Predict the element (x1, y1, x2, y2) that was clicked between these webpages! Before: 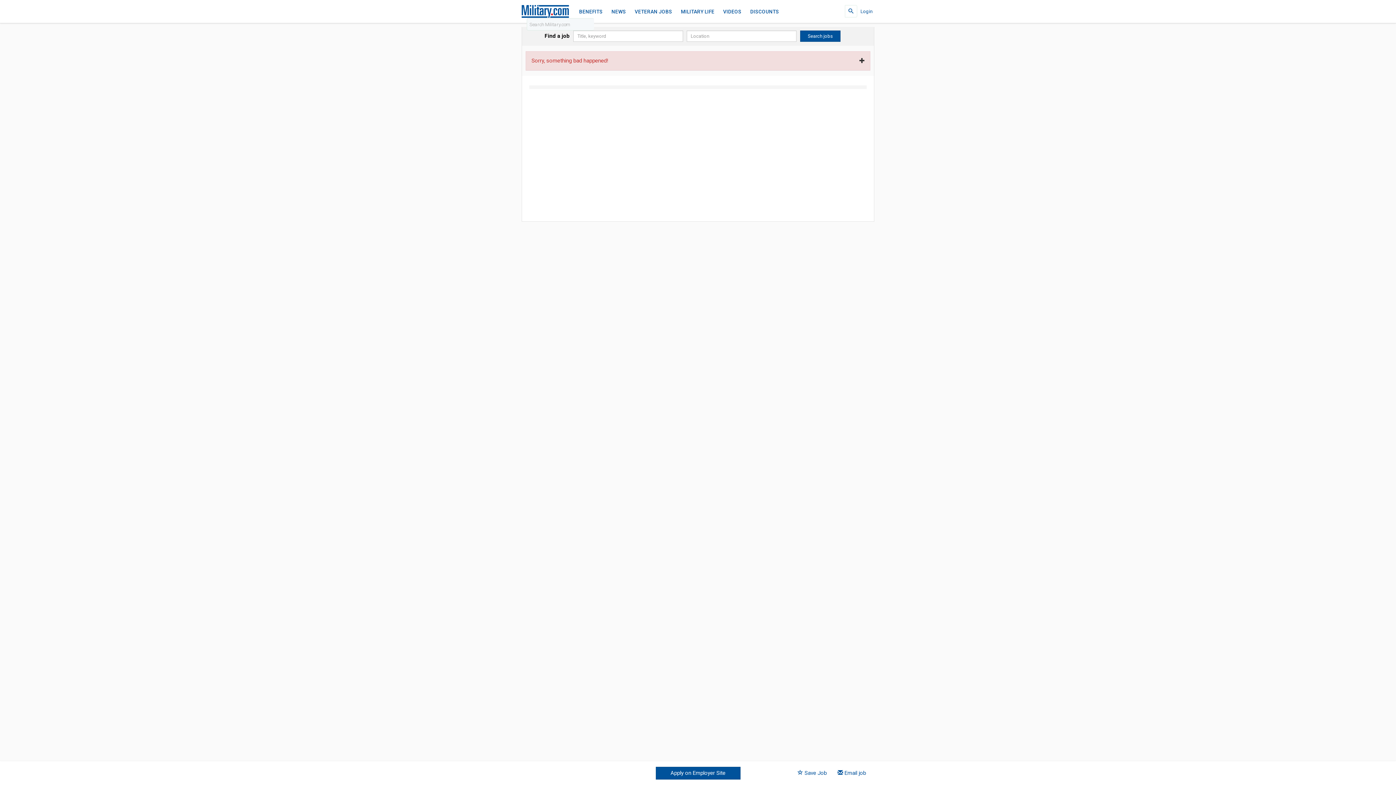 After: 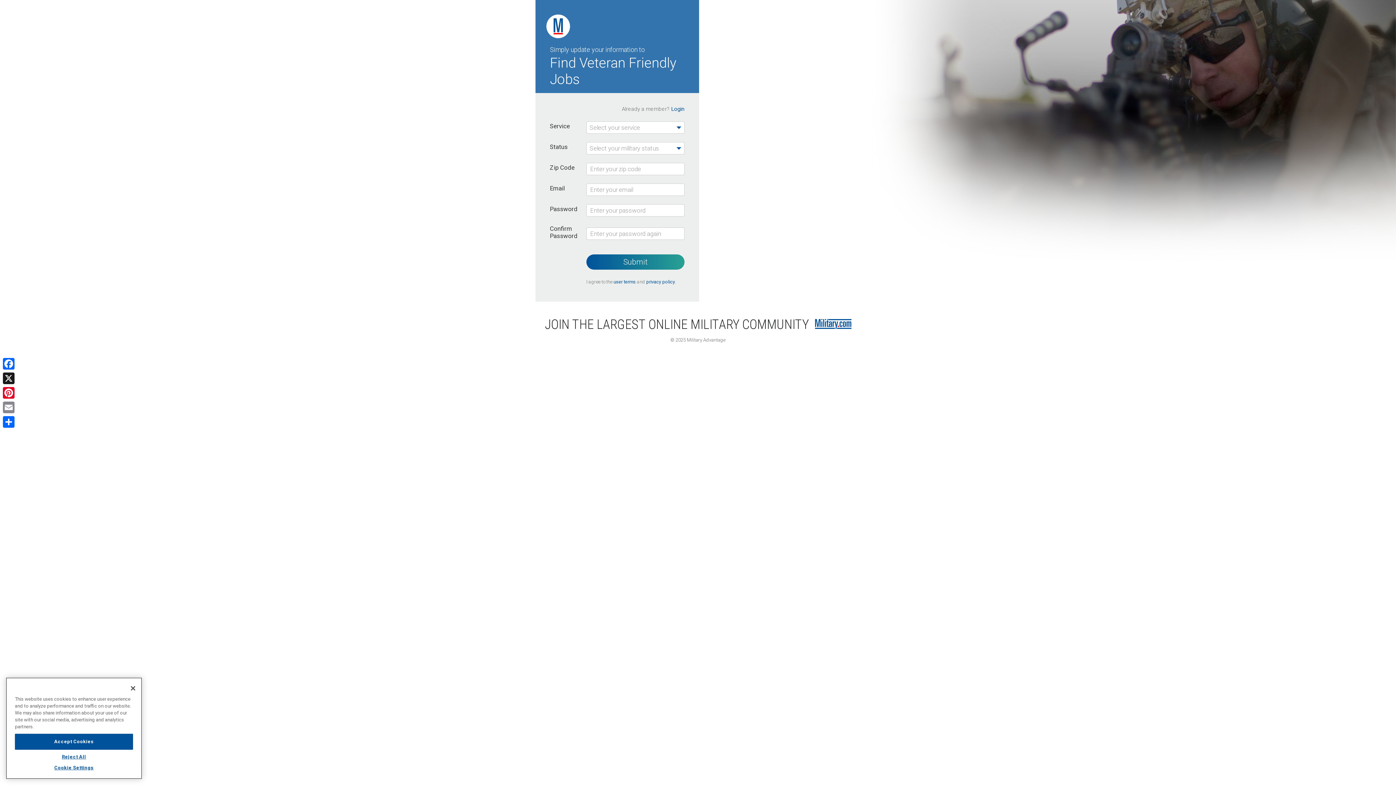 Action: label:  Save Job bbox: (793, 767, 831, 780)